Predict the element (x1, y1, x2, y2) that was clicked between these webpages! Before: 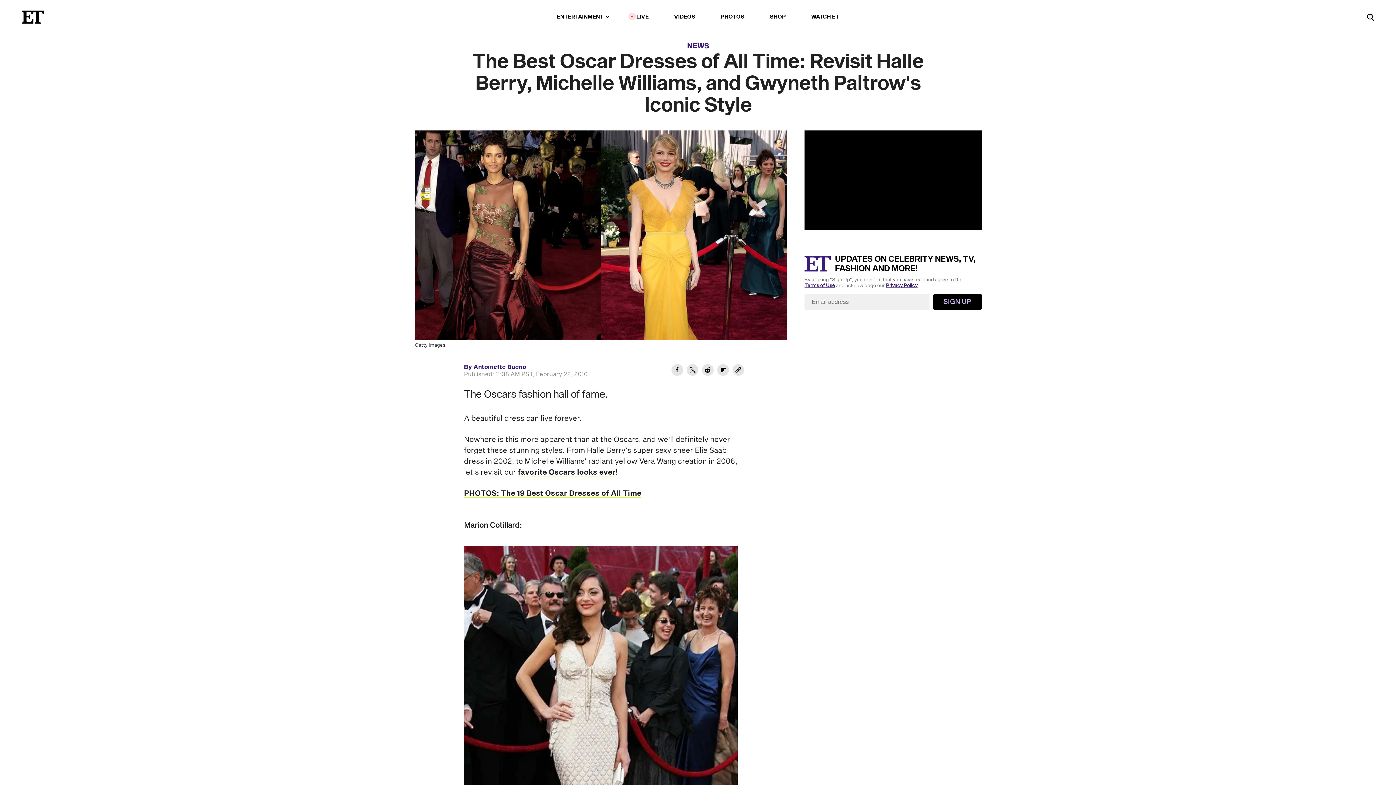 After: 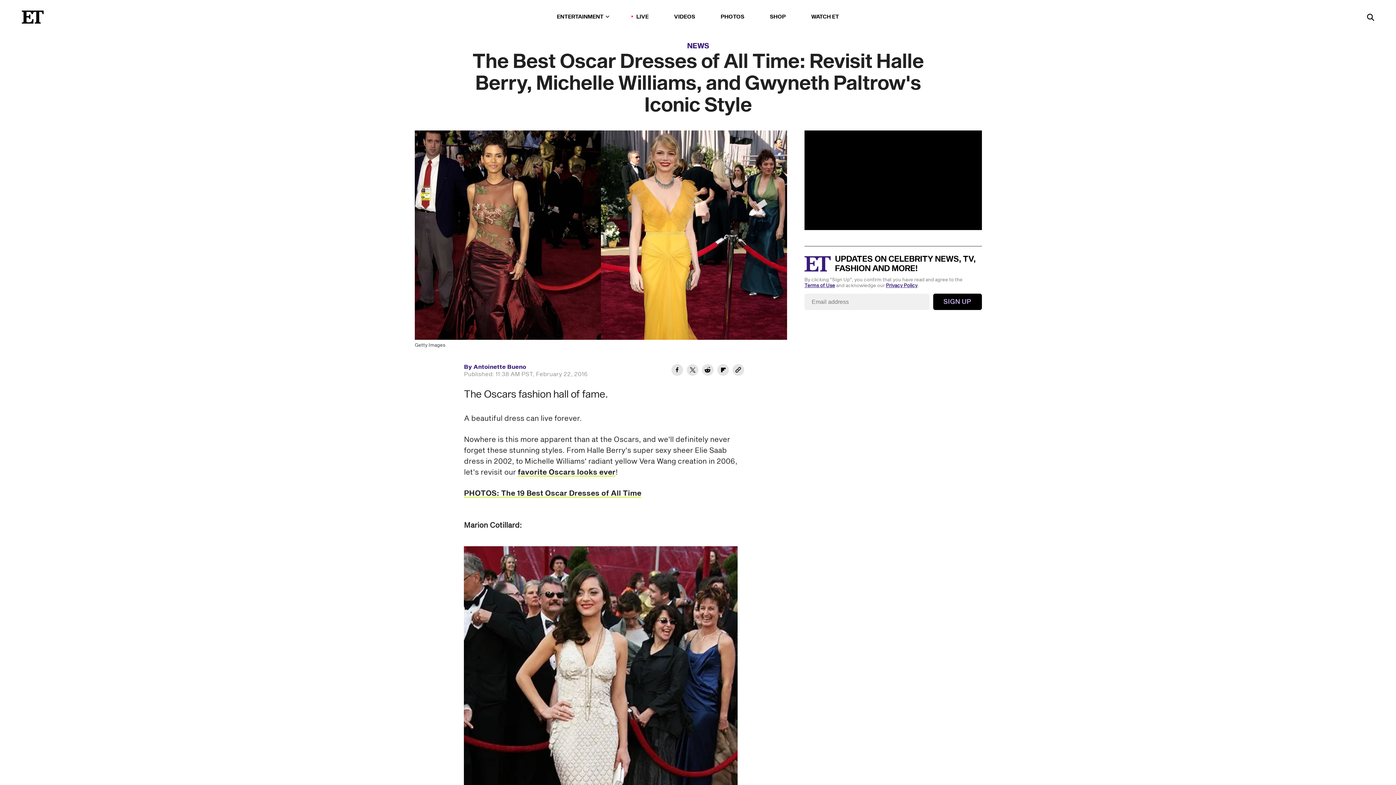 Action: bbox: (886, 283, 917, 288) label: Privacy Policy